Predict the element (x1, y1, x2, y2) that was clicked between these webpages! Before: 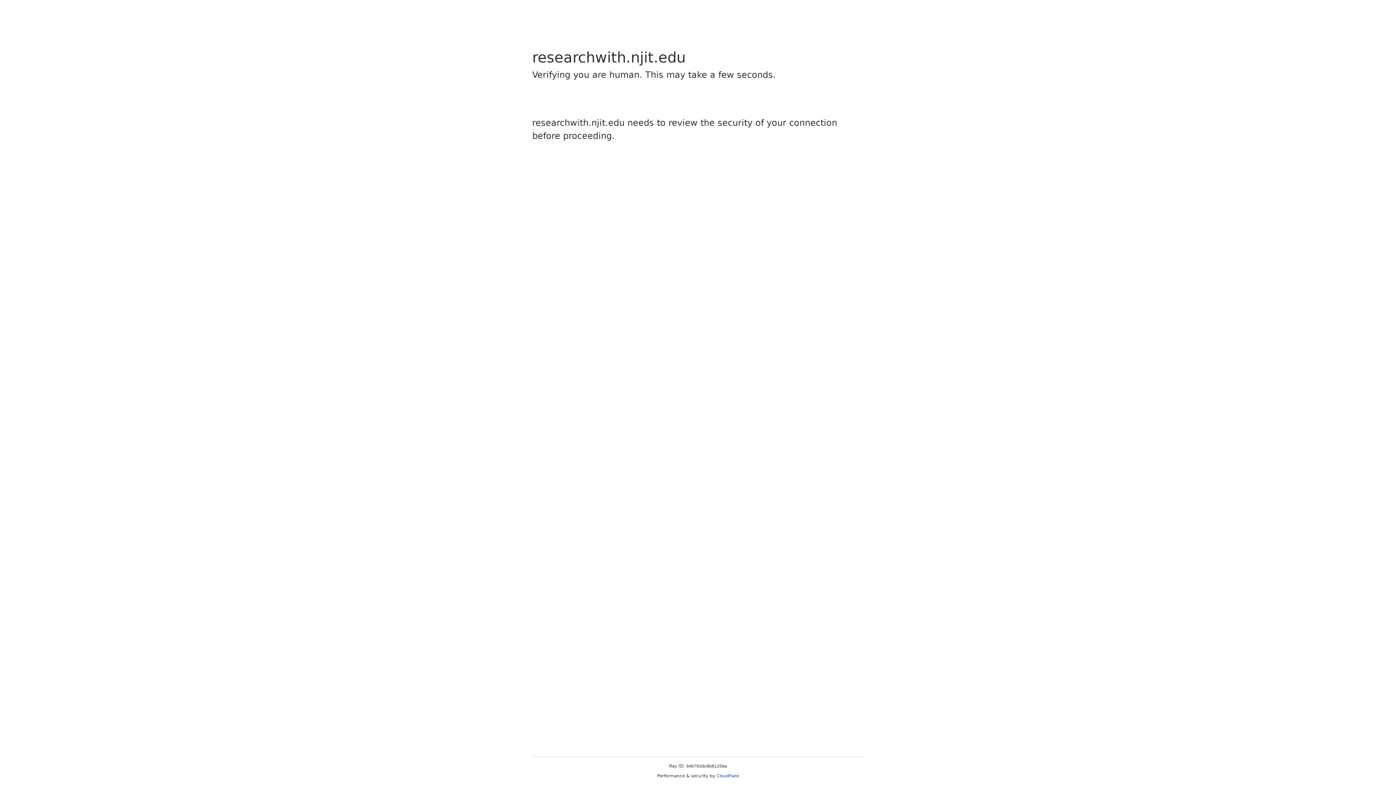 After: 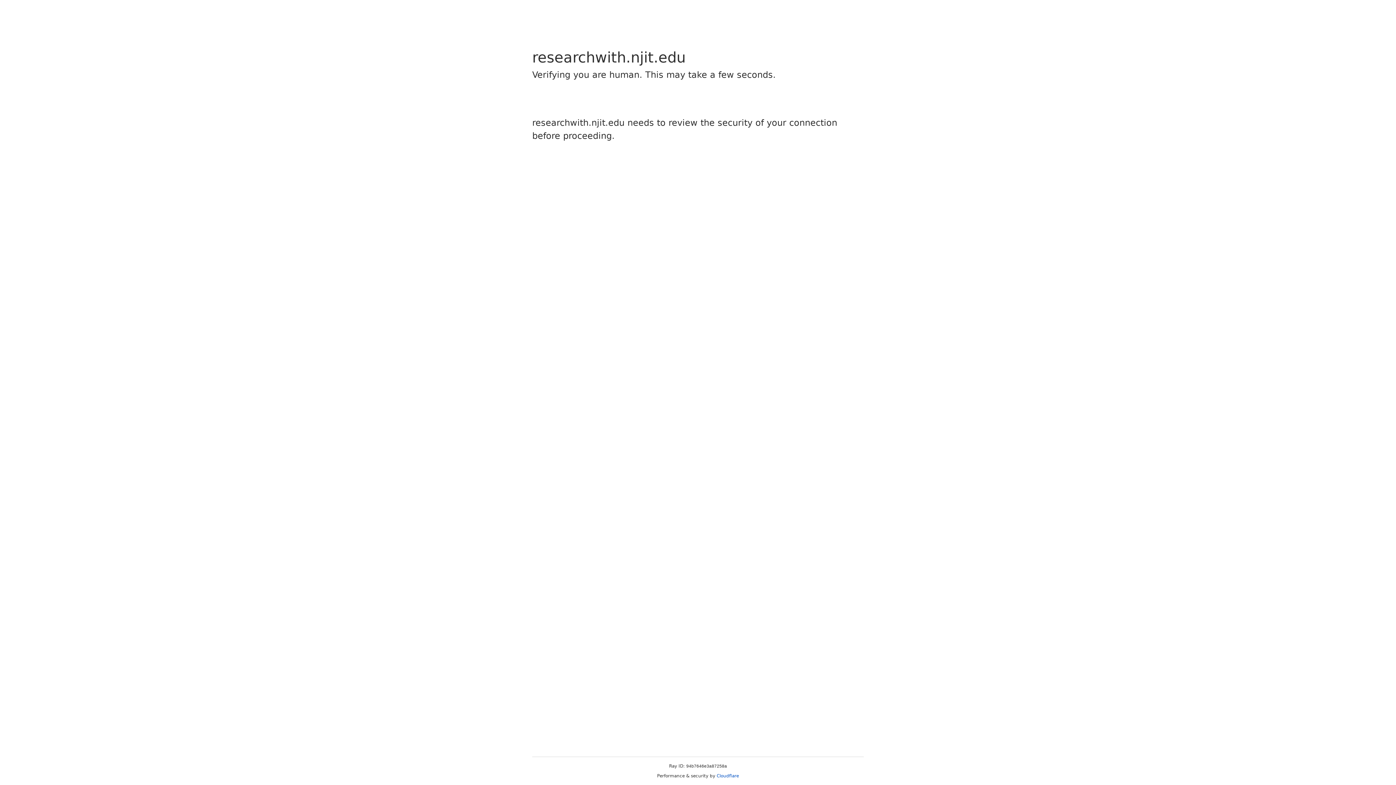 Action: label: Cloudflare bbox: (716, 773, 739, 778)